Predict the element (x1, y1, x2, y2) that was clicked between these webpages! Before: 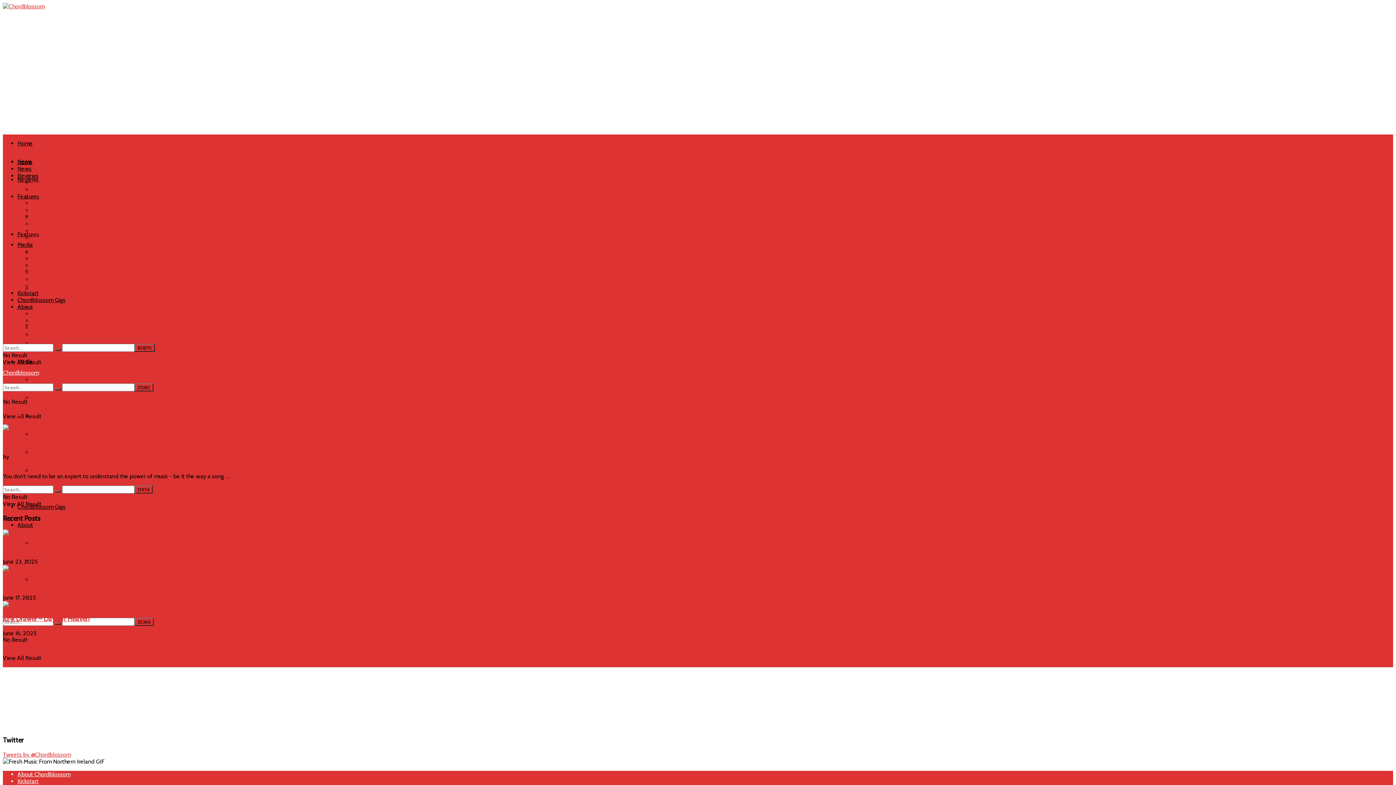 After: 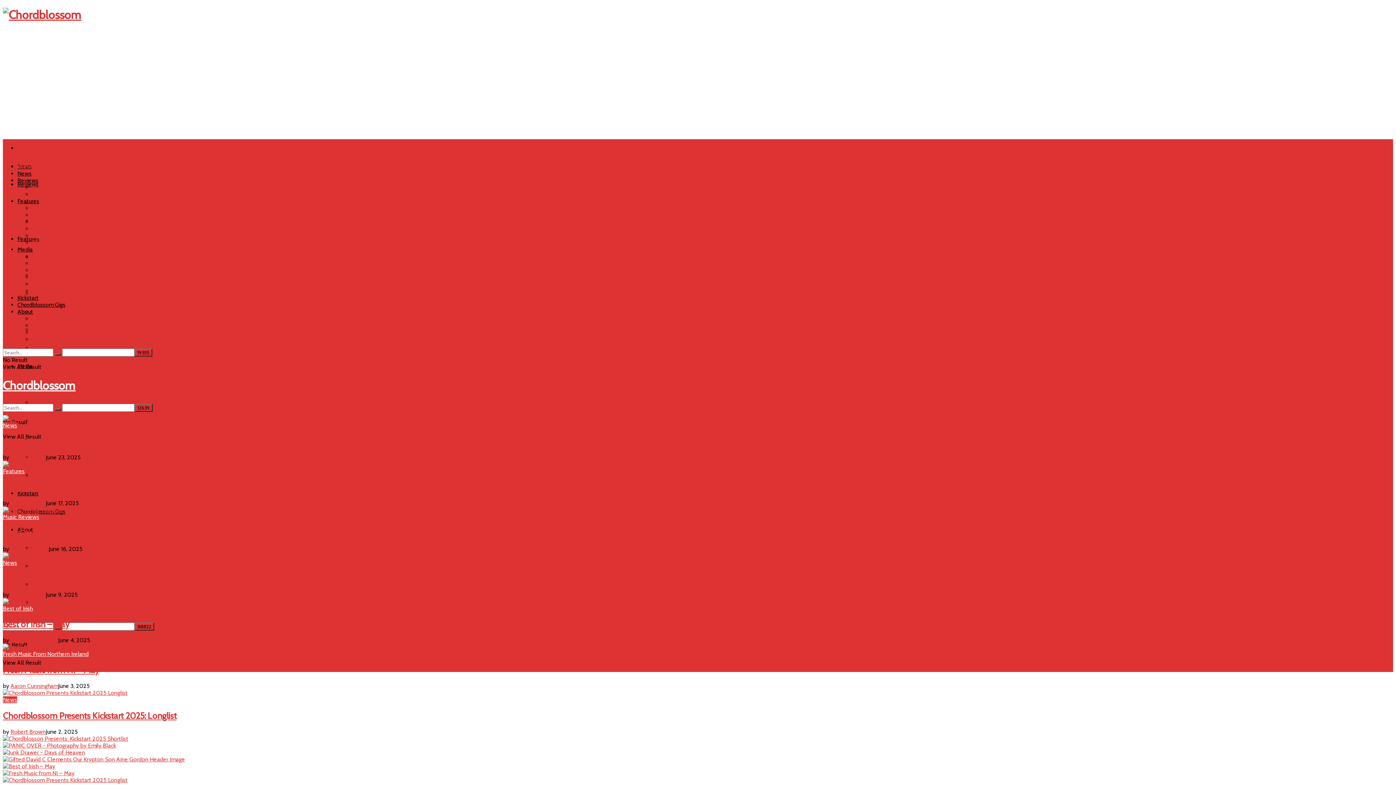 Action: label: Reviews bbox: (17, 176, 38, 183)